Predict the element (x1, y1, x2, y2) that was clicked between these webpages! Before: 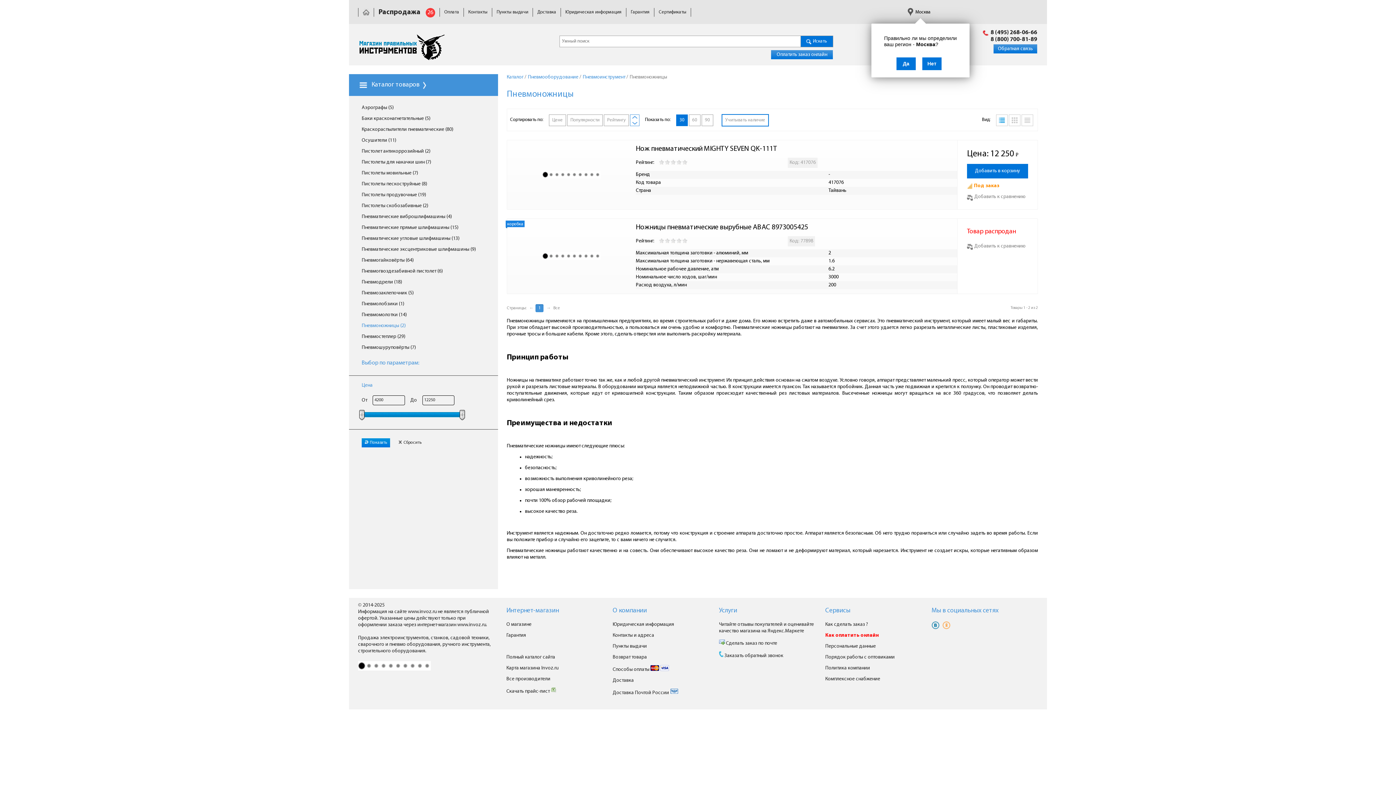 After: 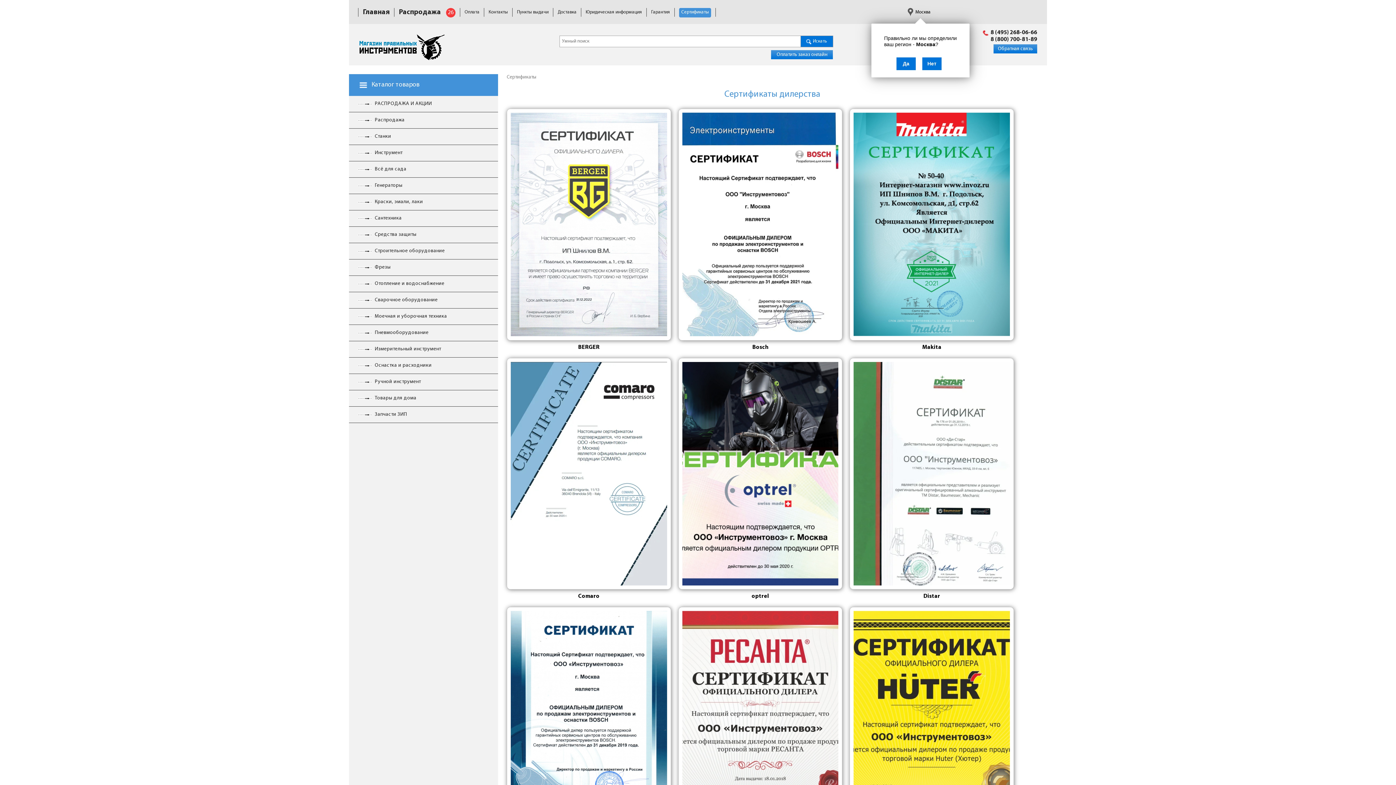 Action: label: Сертификаты bbox: (658, 8, 686, 16)